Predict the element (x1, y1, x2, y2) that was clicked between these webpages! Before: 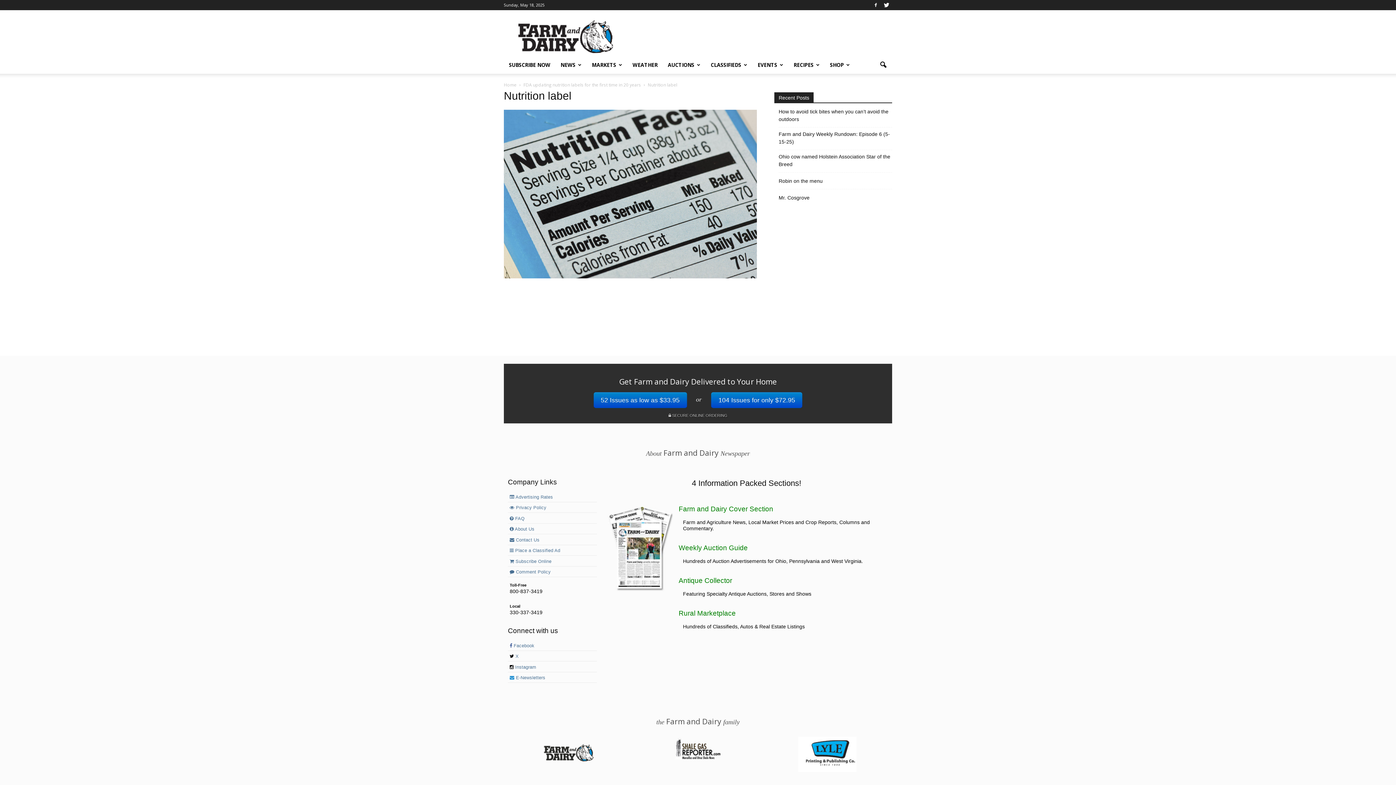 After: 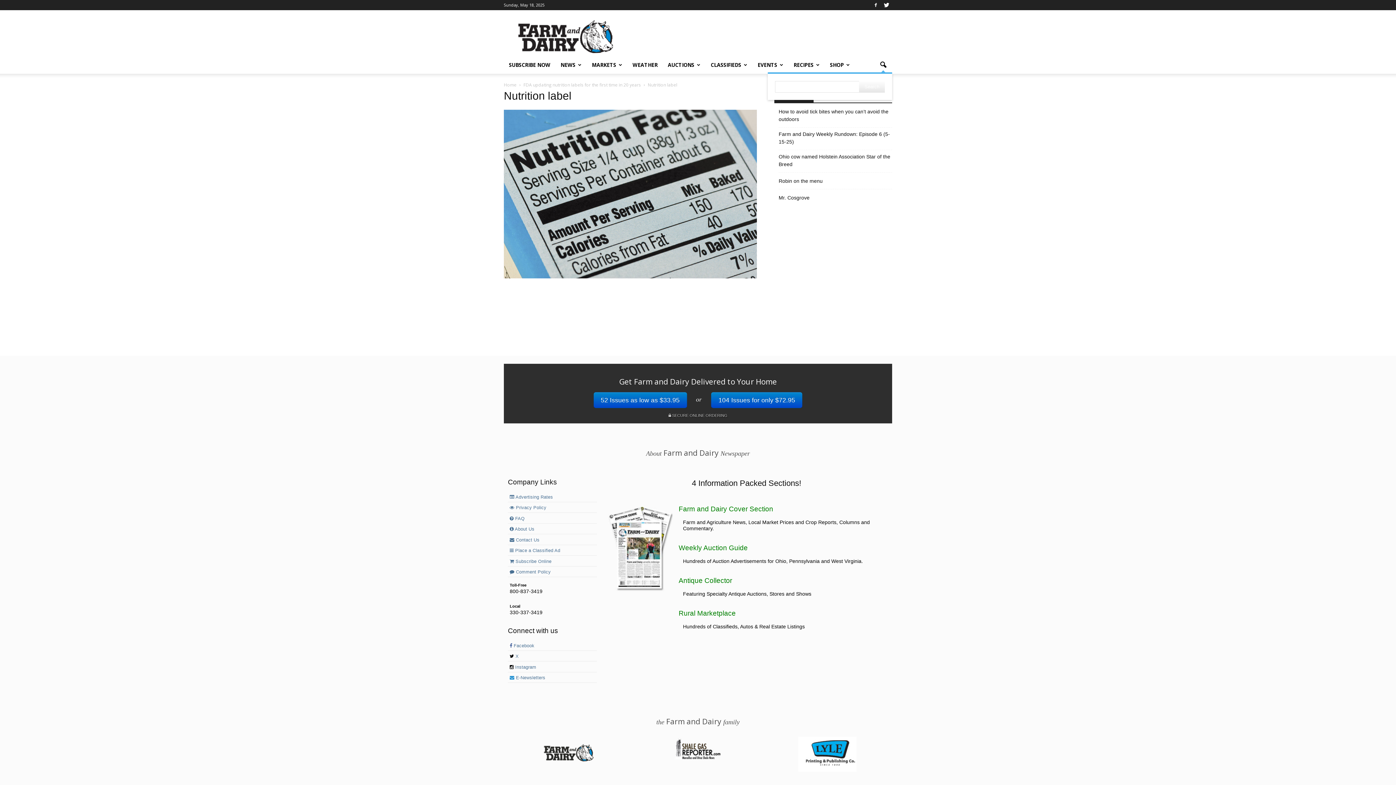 Action: bbox: (874, 56, 892, 73)